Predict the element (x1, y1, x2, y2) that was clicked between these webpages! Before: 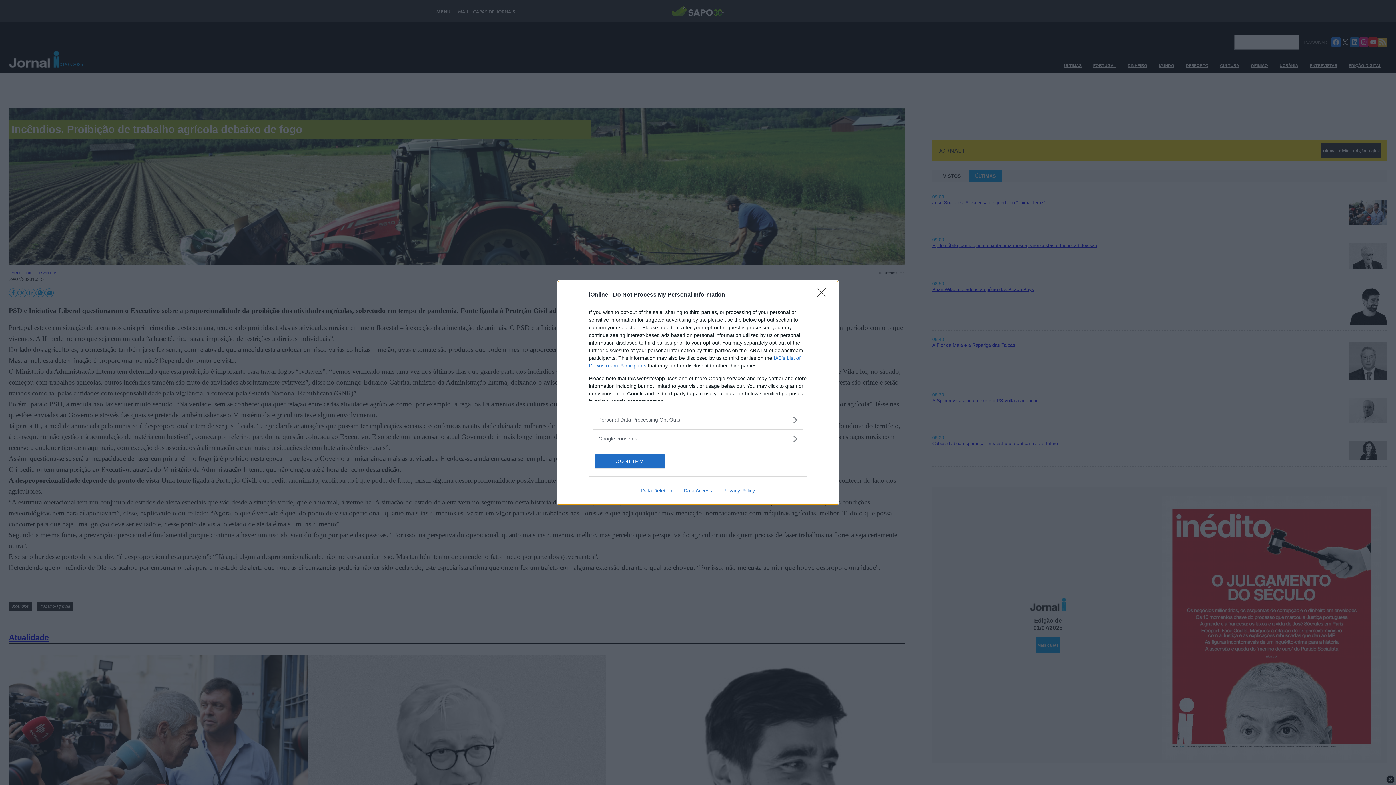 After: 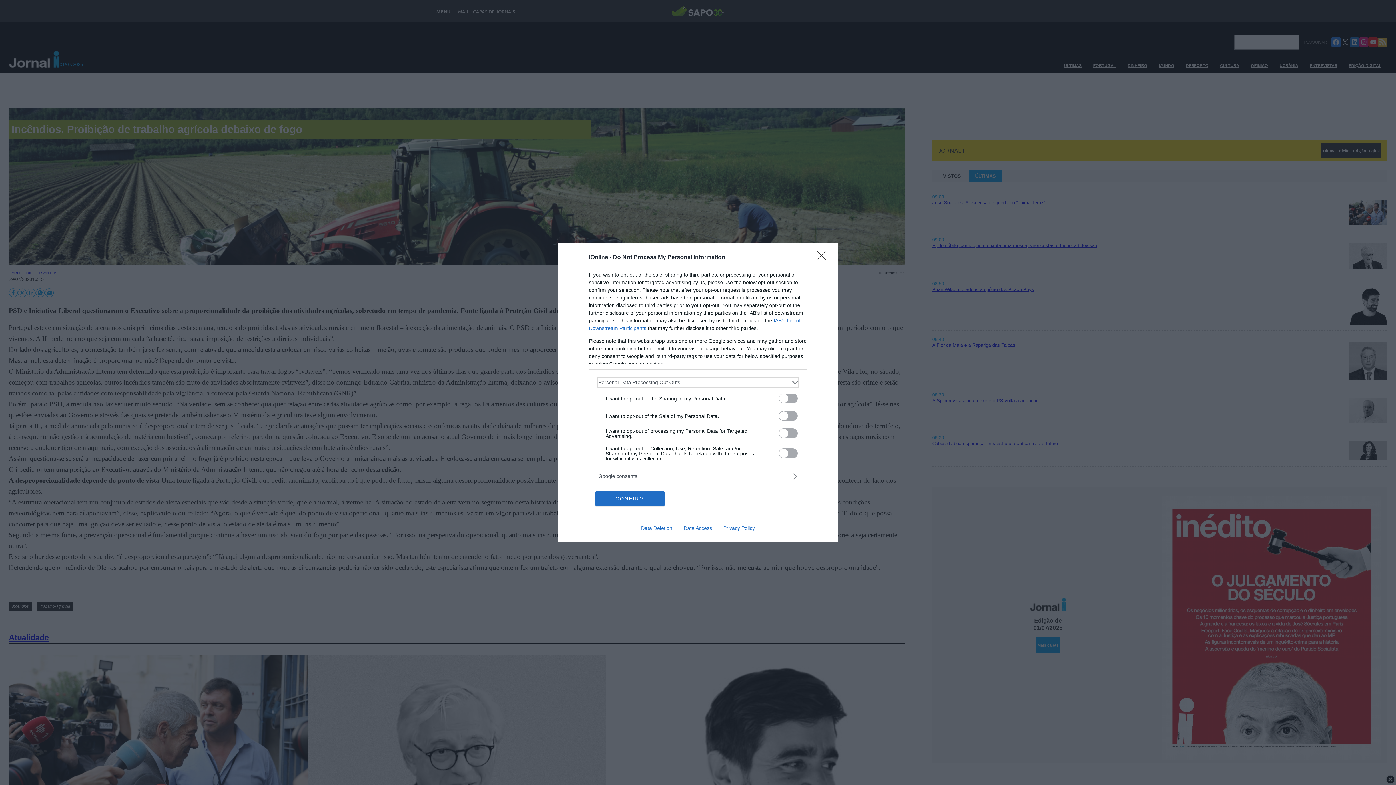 Action: bbox: (598, 416, 797, 423) label: Opt-Outs